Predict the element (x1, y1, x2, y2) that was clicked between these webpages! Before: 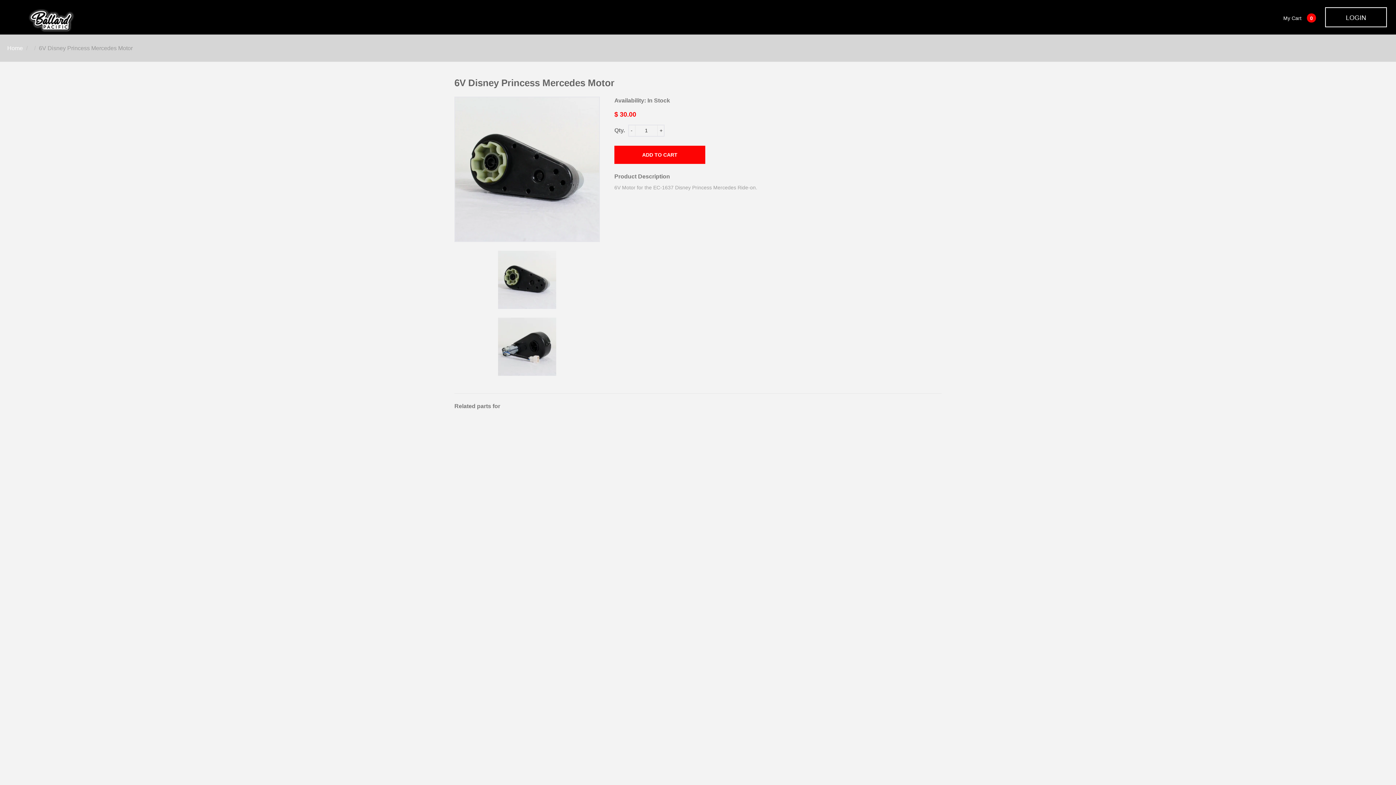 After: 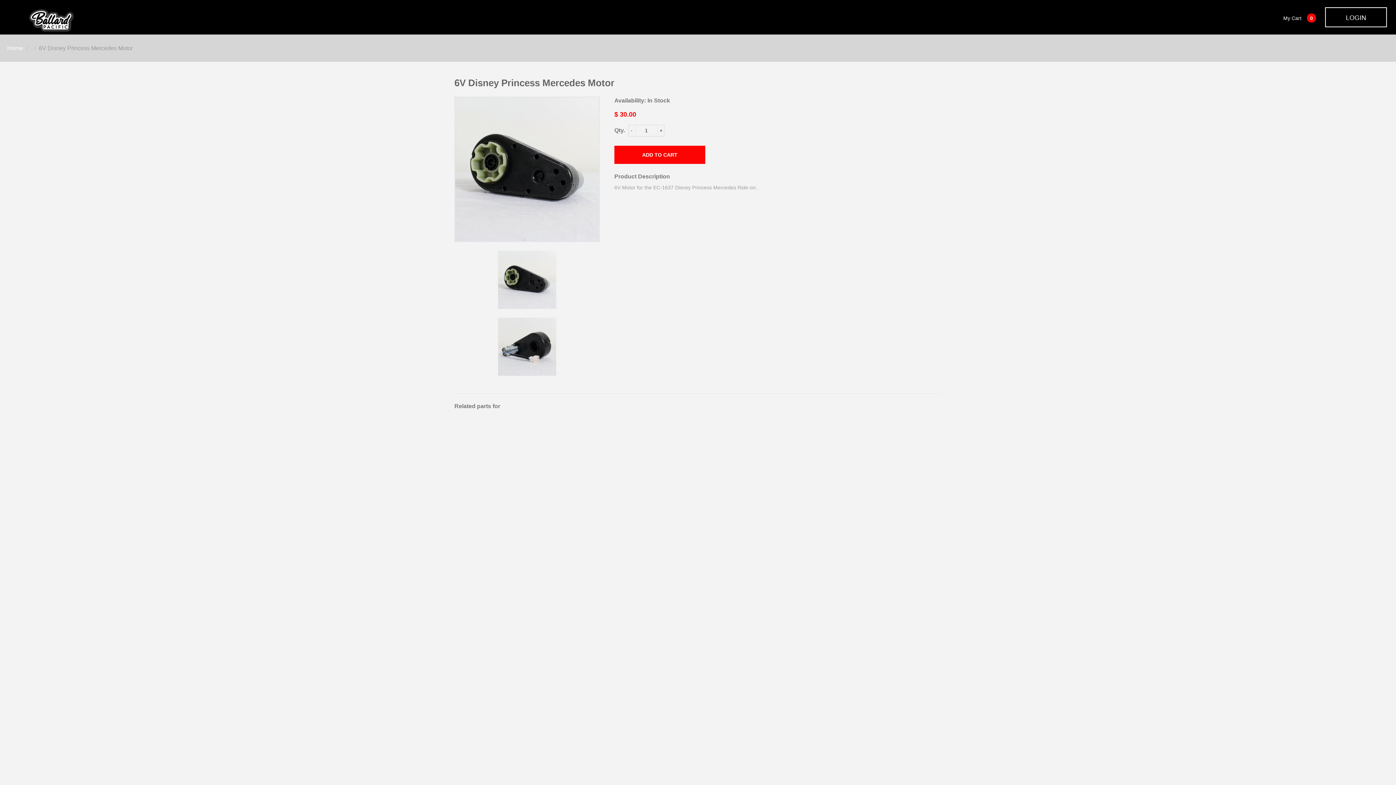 Action: bbox: (454, 250, 600, 309)